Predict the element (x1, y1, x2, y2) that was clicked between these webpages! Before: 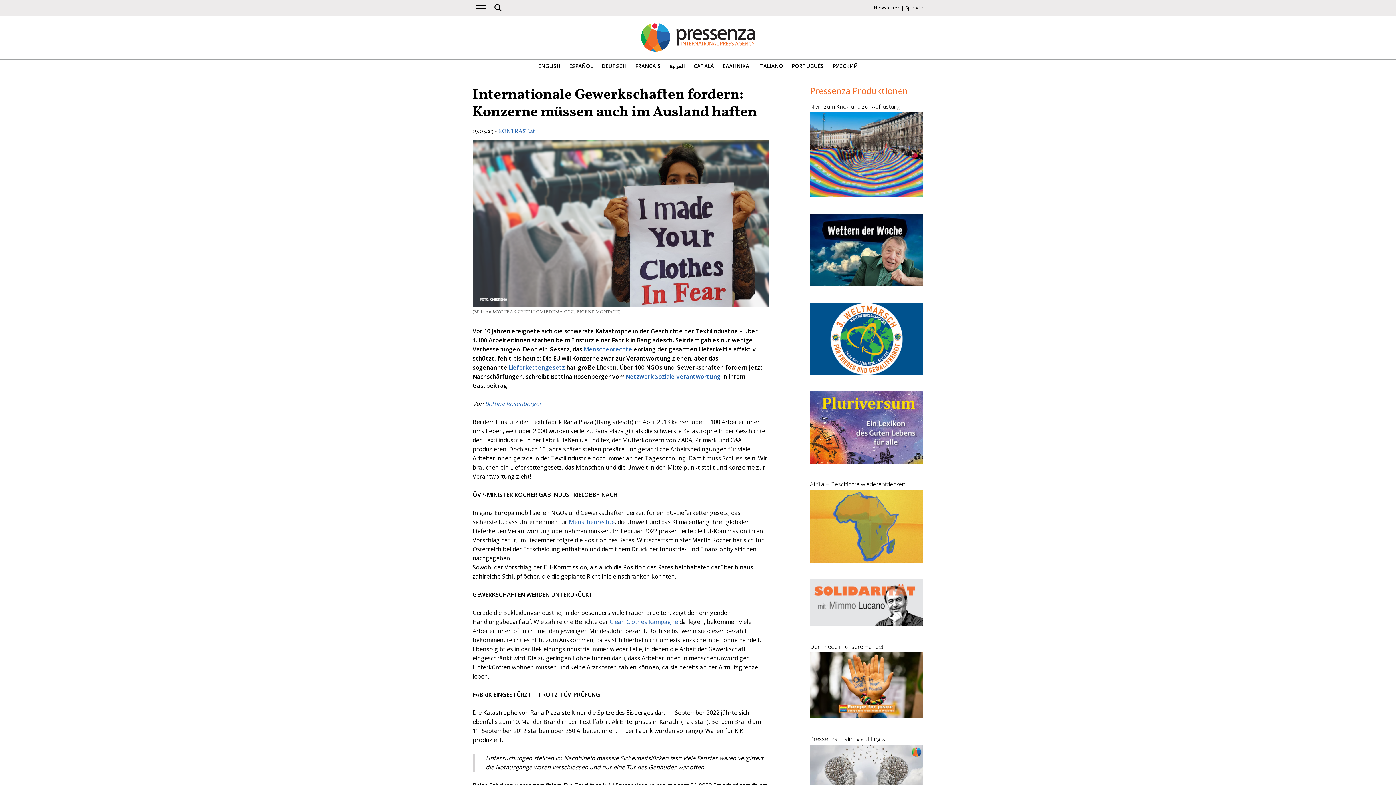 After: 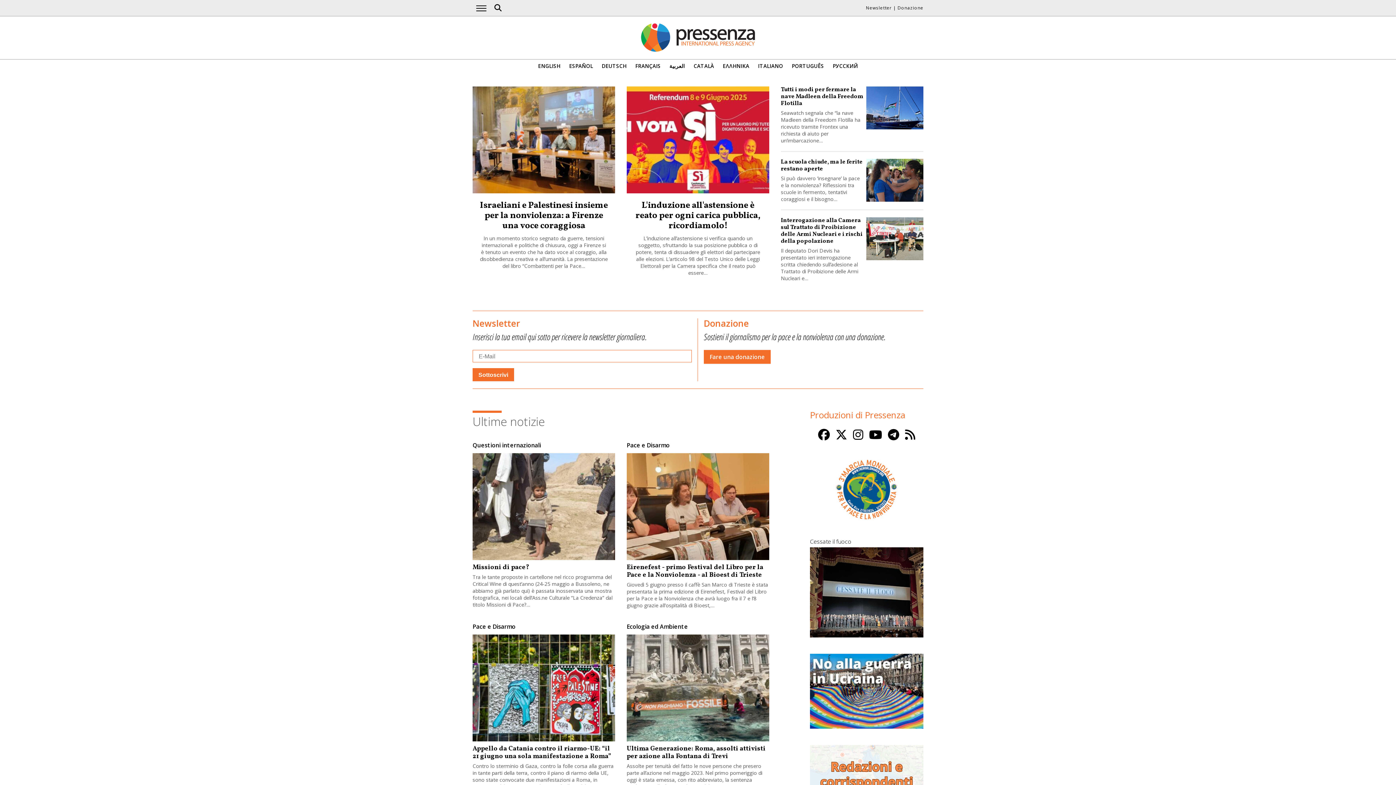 Action: bbox: (758, 63, 783, 69) label: ITALIANO